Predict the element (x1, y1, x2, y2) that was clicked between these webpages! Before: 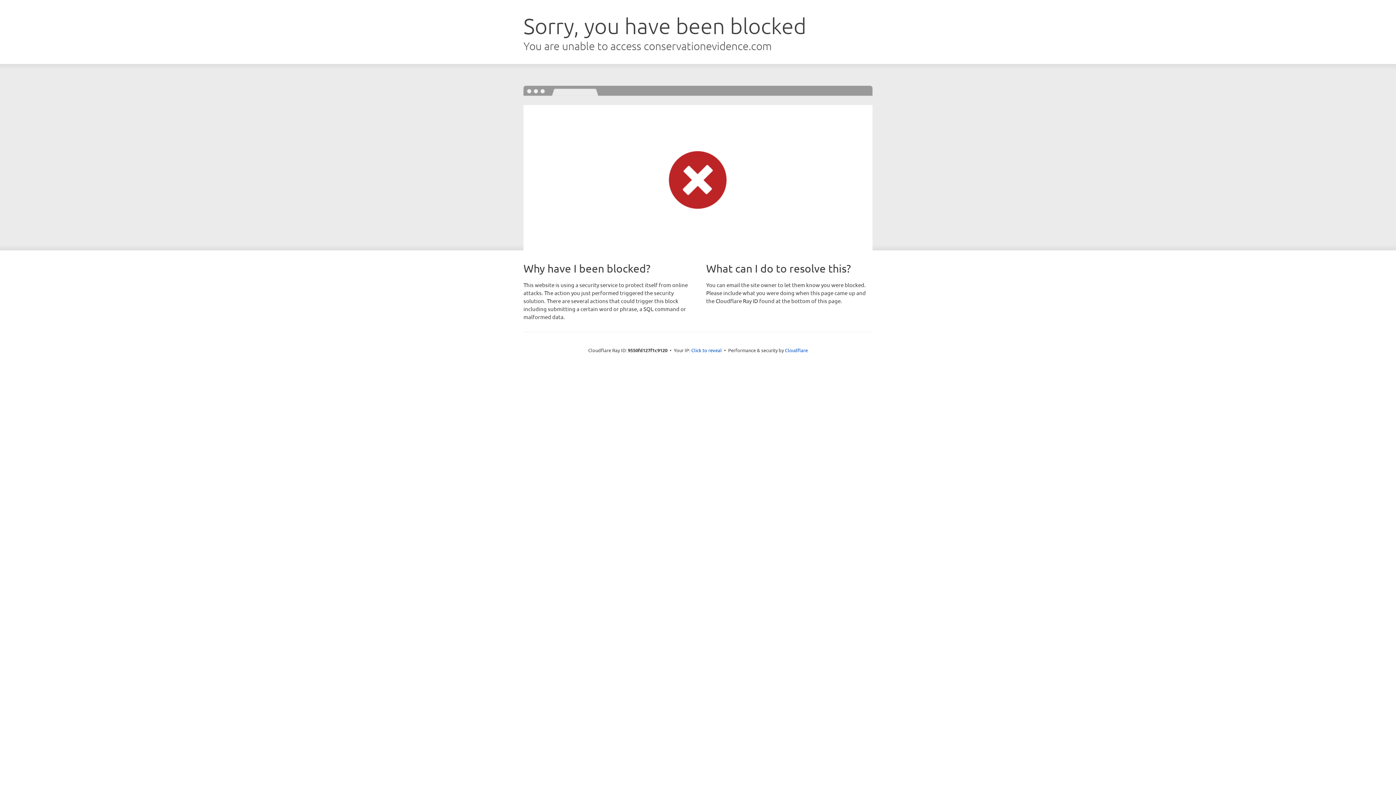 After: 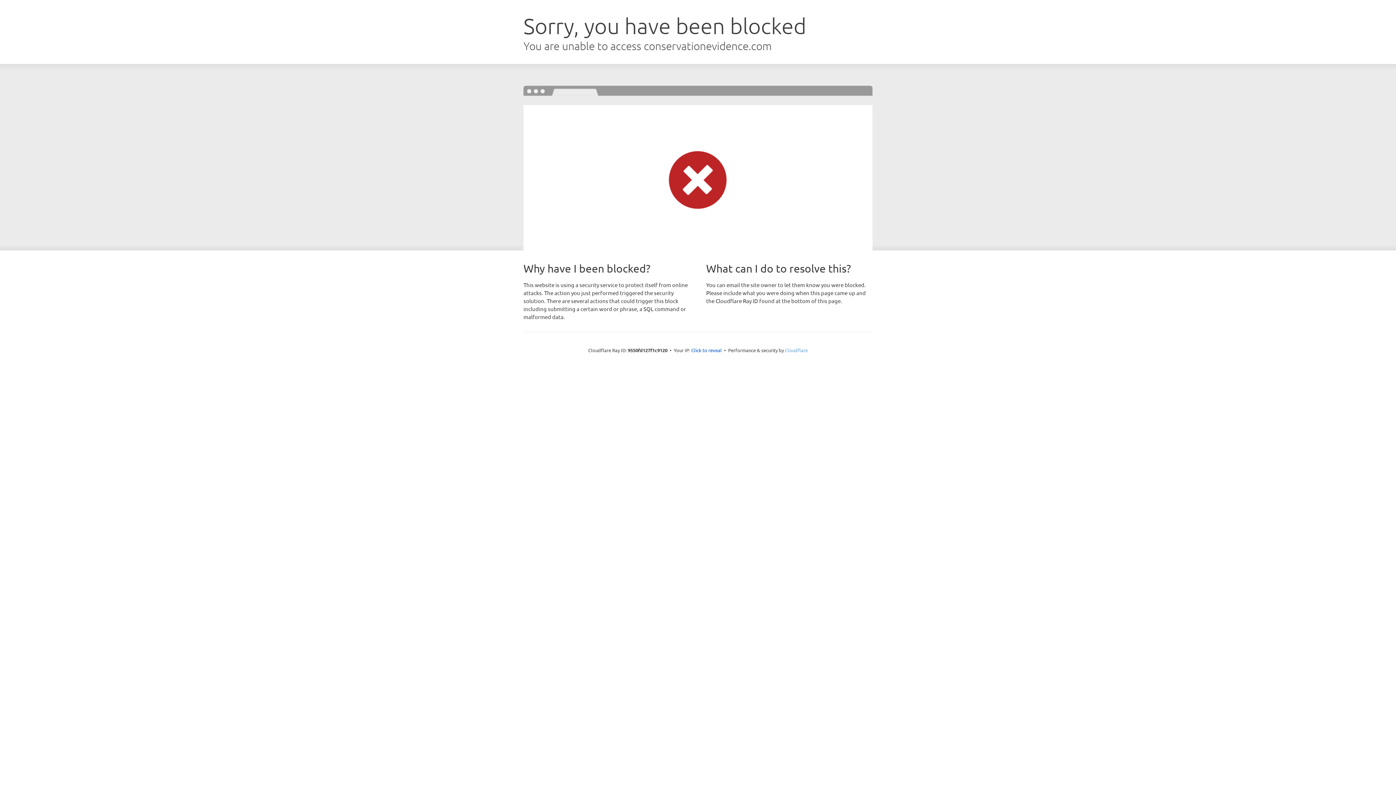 Action: bbox: (785, 347, 808, 353) label: Cloudflare